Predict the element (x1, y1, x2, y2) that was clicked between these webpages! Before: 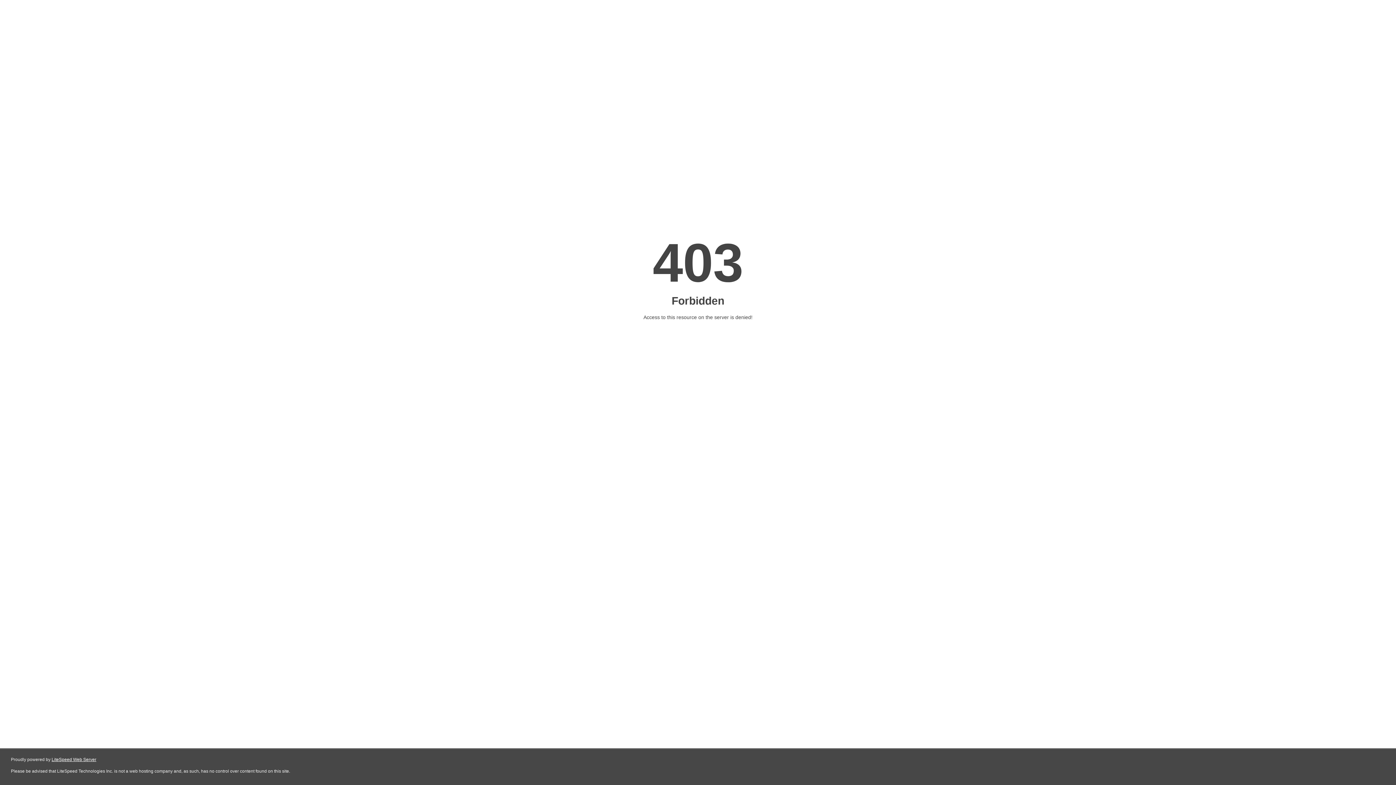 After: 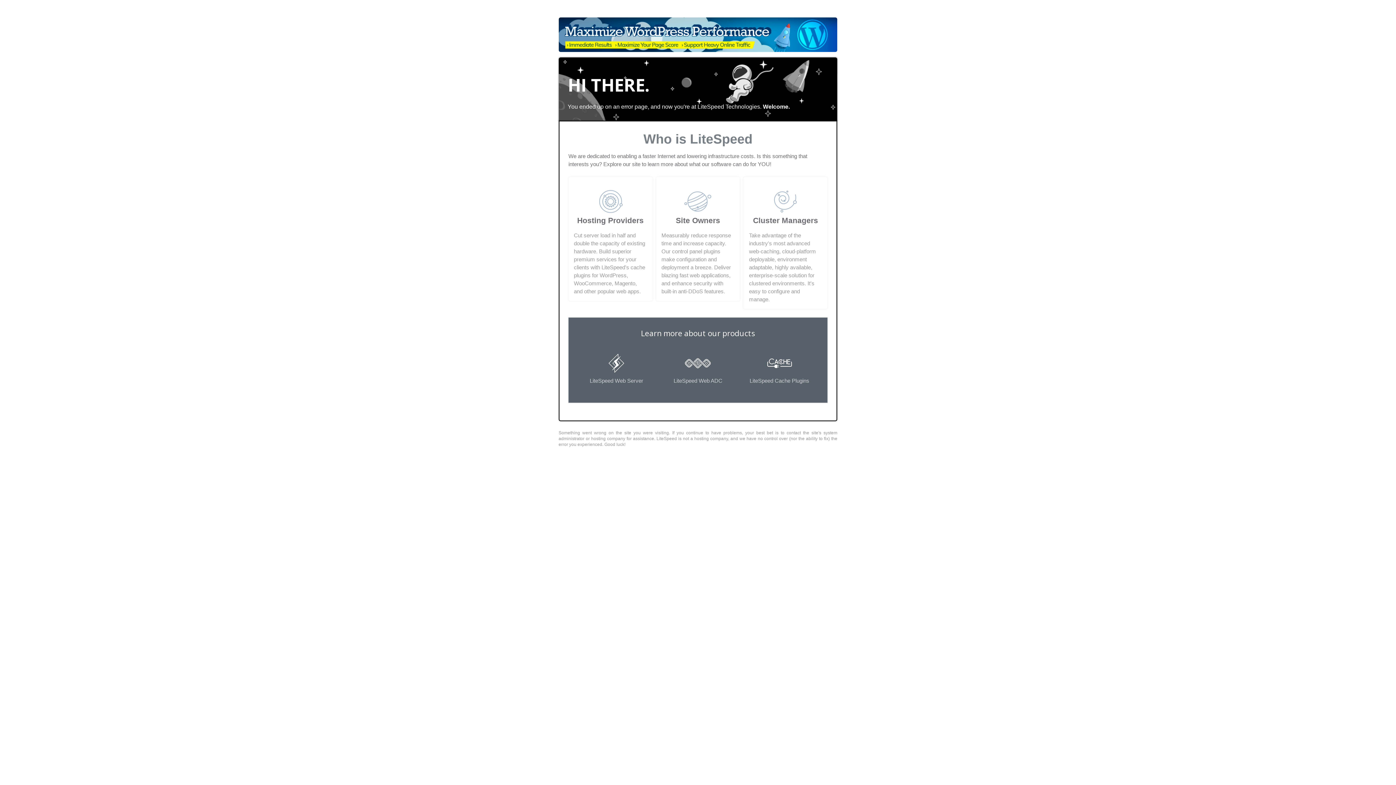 Action: bbox: (51, 757, 96, 762) label: LiteSpeed Web Server